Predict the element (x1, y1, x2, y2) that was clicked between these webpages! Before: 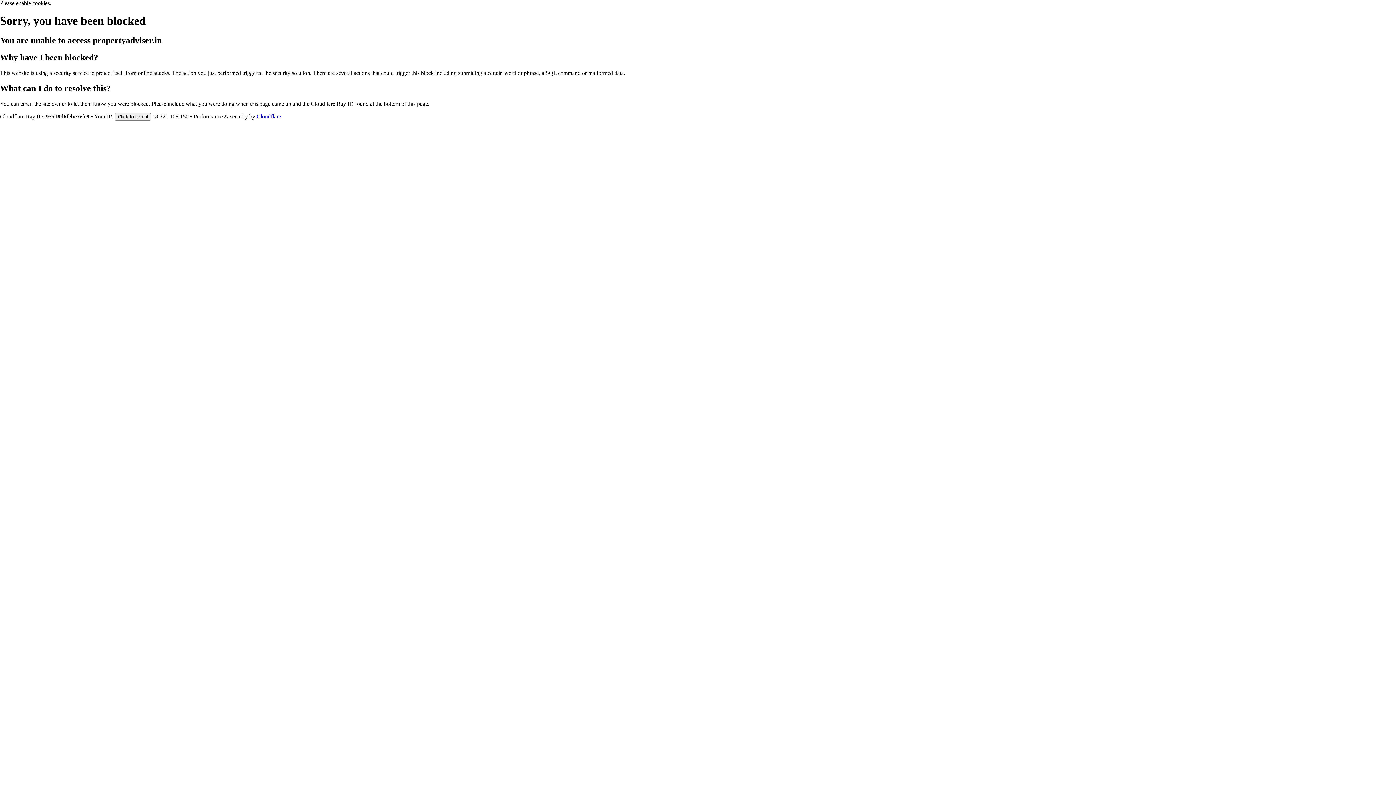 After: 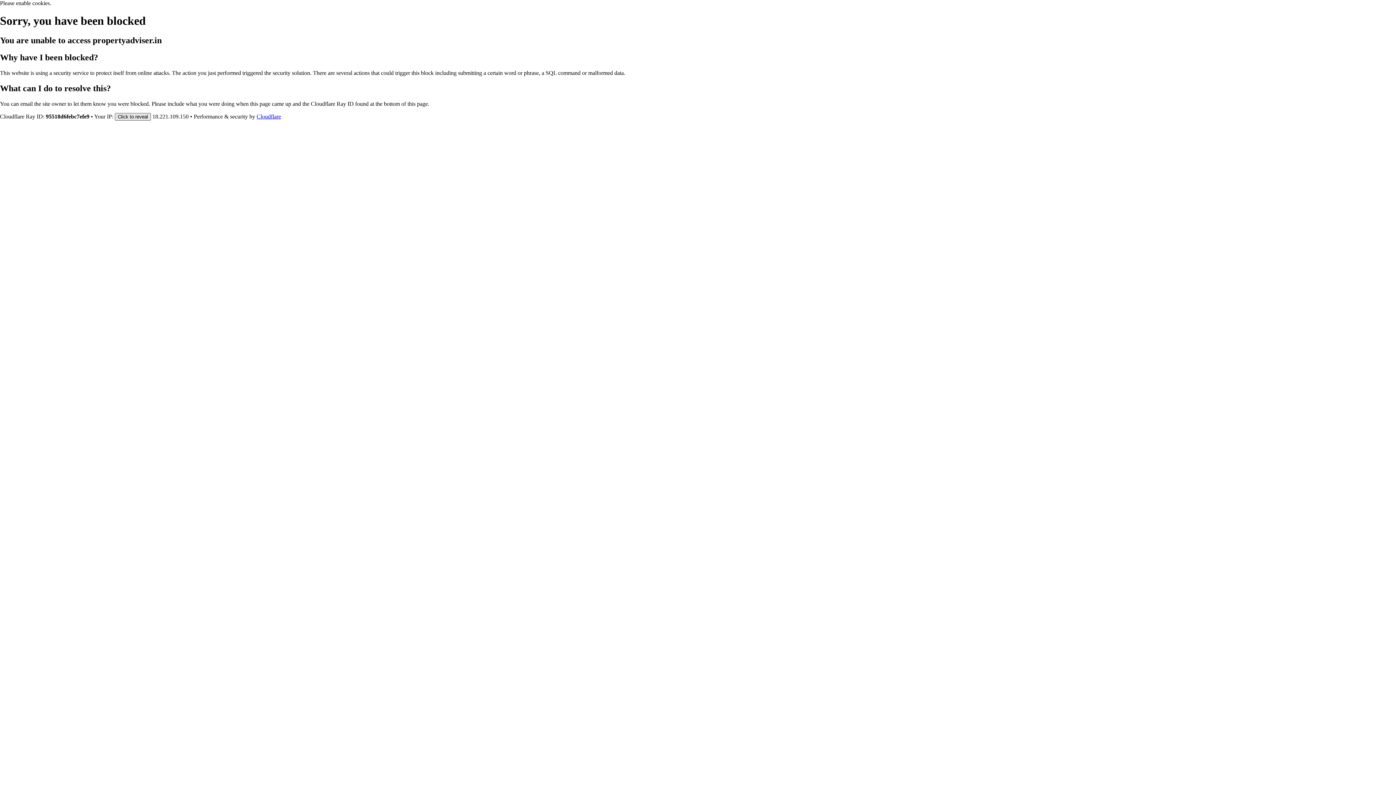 Action: label: Click to reveal bbox: (114, 112, 150, 120)